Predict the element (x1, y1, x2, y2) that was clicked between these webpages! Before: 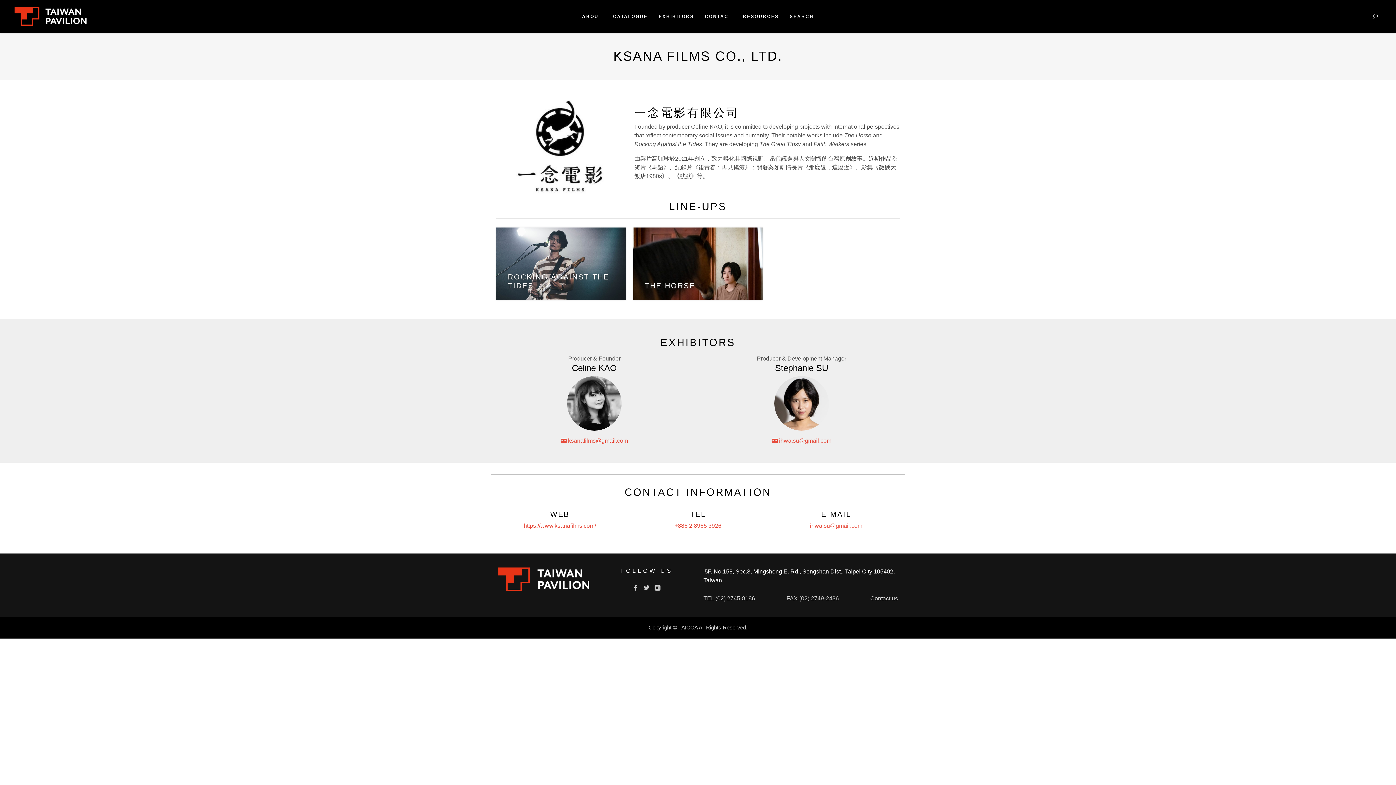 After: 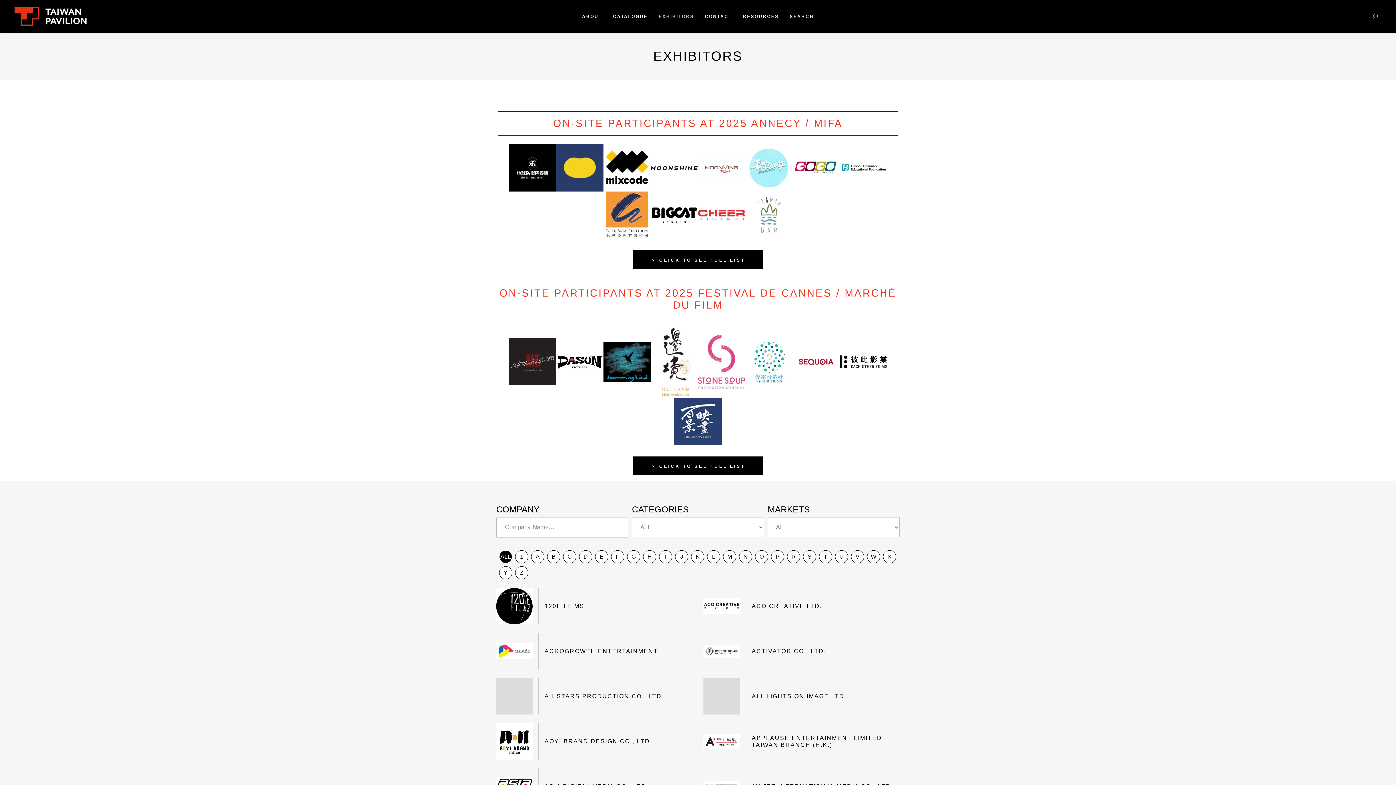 Action: label: EXHIBITORS bbox: (653, 0, 699, 32)